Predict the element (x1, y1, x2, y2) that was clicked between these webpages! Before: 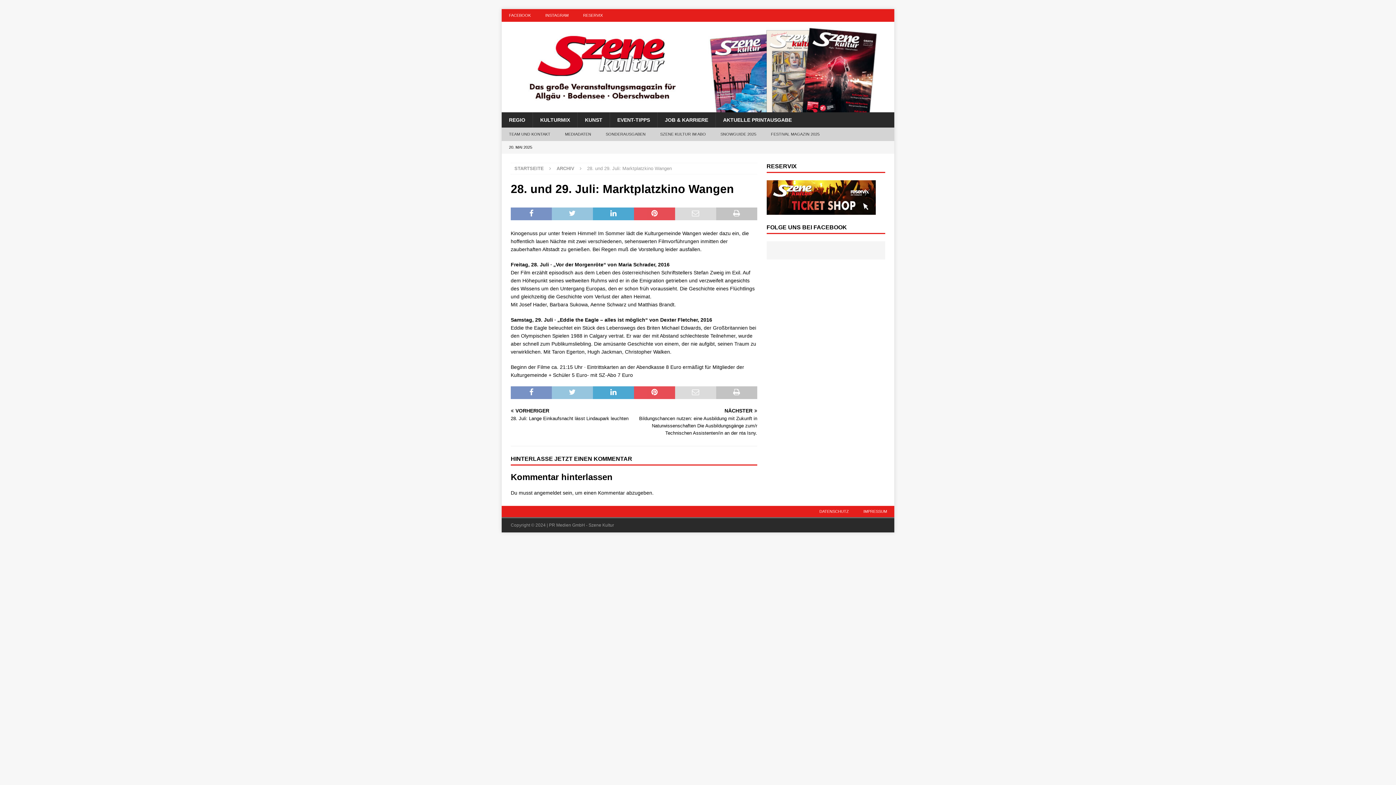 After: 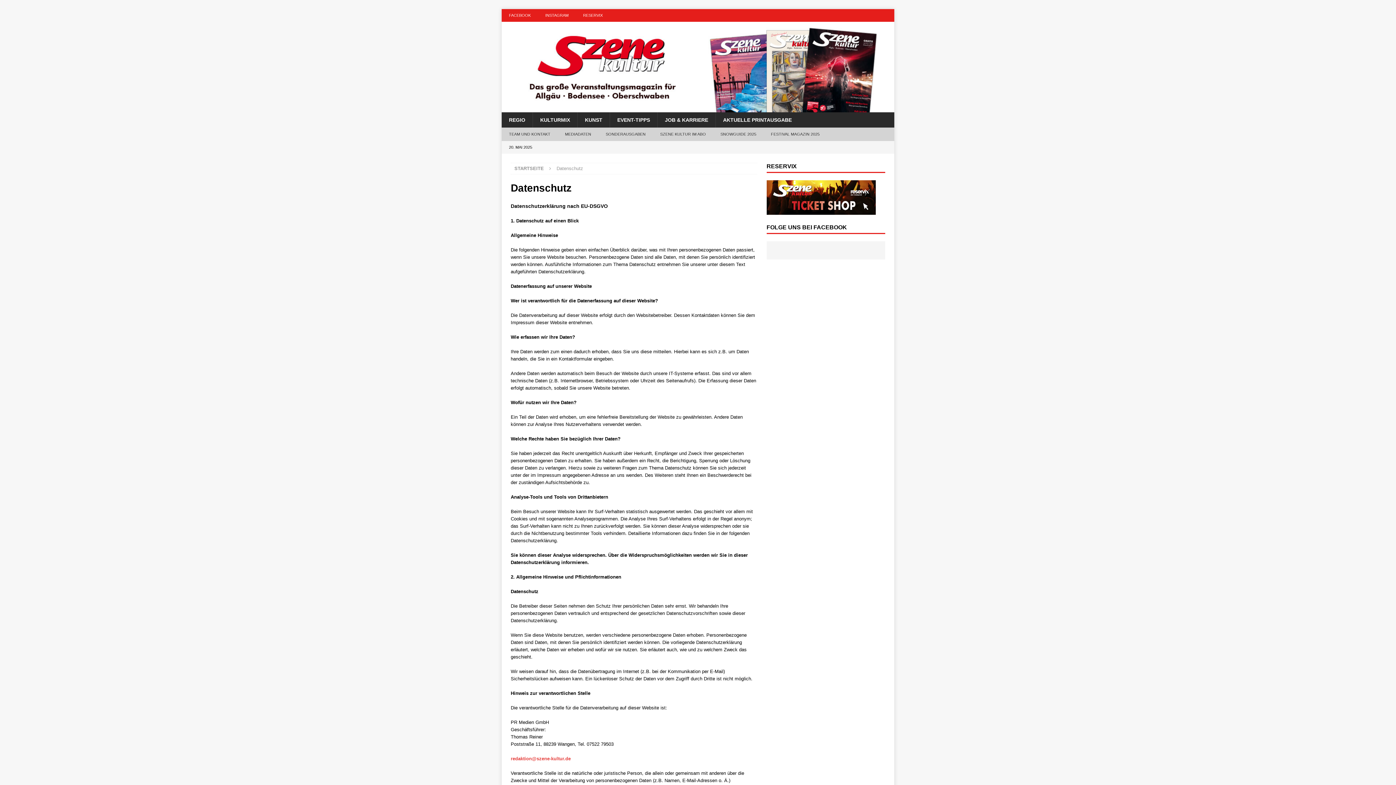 Action: bbox: (812, 506, 856, 517) label: DATENSCHUTZ